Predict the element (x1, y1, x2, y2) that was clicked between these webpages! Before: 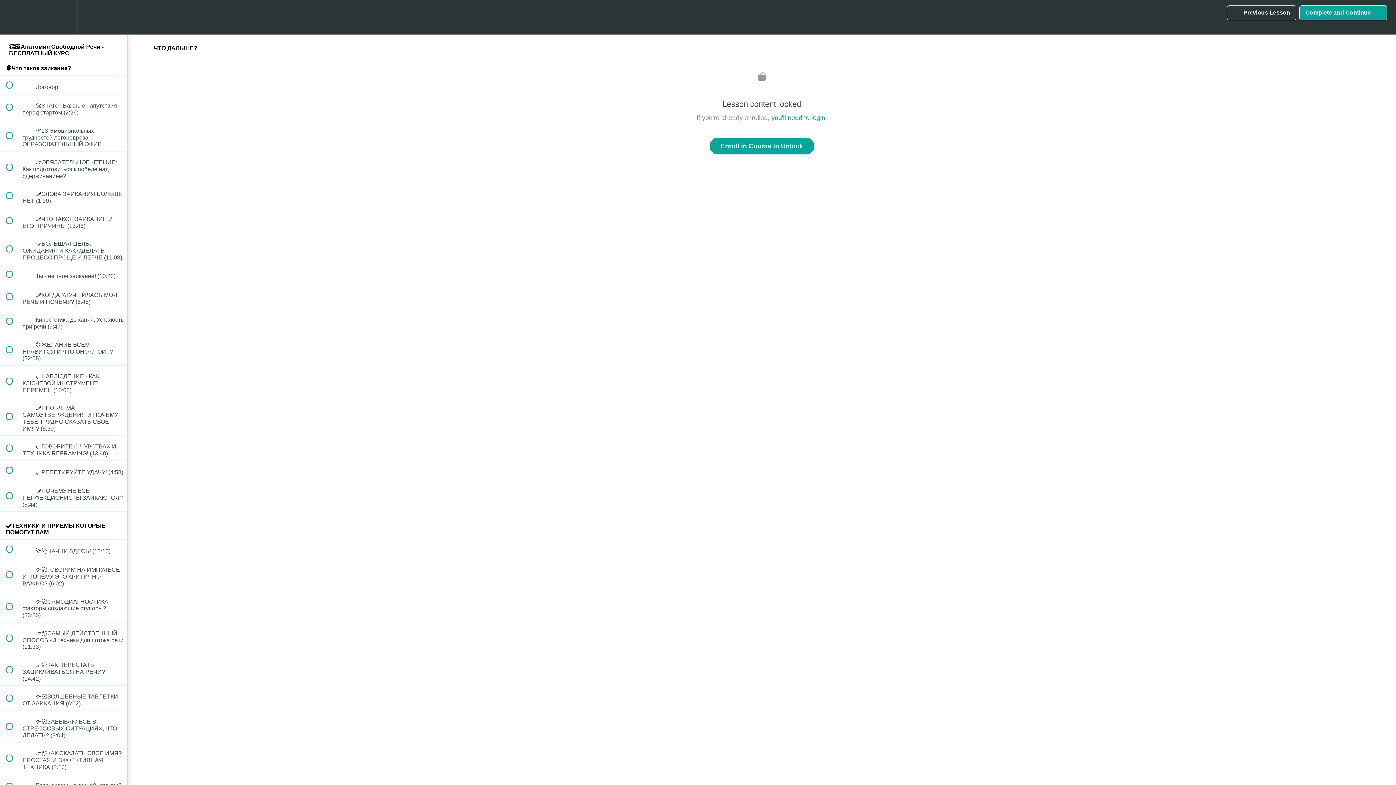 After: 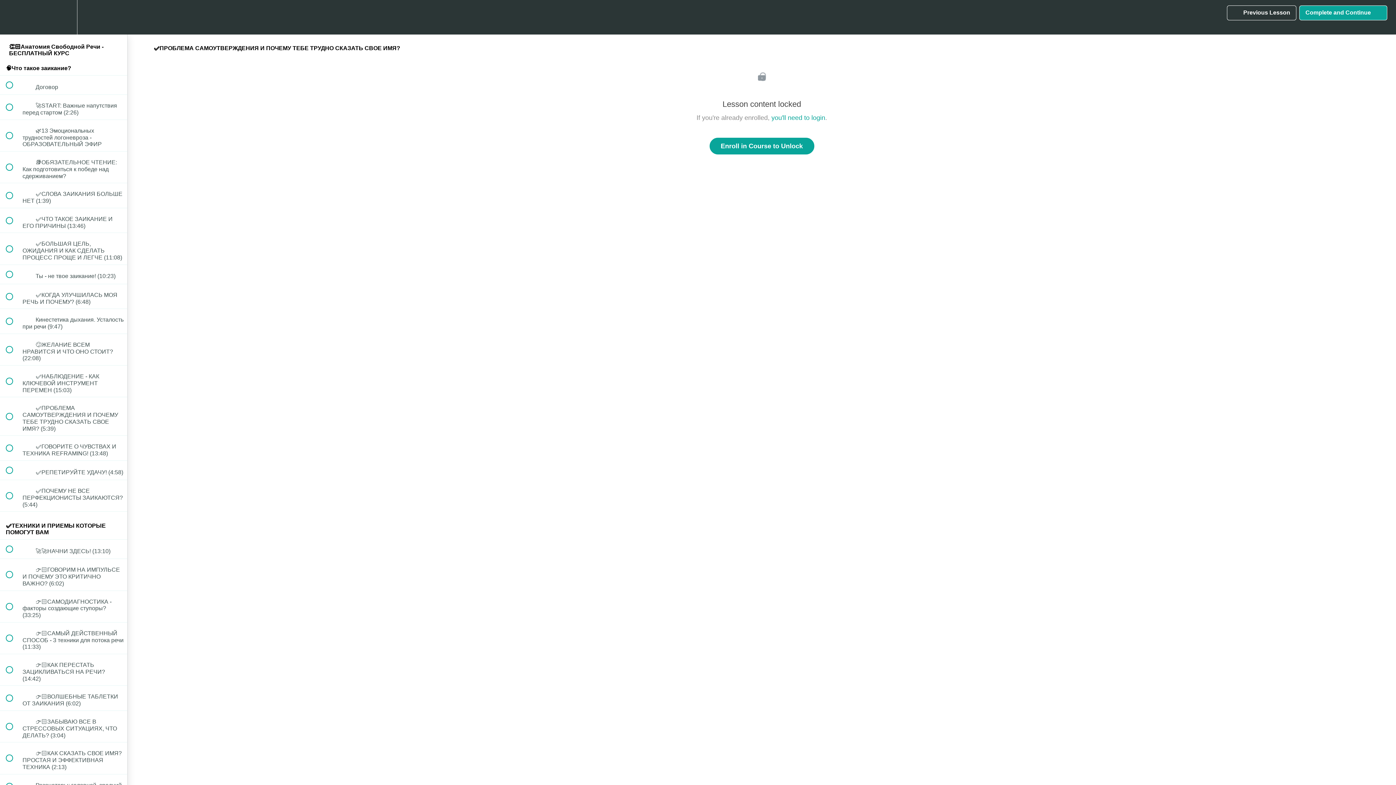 Action: label:  
 ✅ПРОБЛЕМА САМОУТВЕРЖДЕНИЯ И ПОЧЕМУ ТЕБЕ ТРУДНО СКАЗАТЬ СВОЕ ИМЯ? (5:39) bbox: (0, 397, 127, 435)